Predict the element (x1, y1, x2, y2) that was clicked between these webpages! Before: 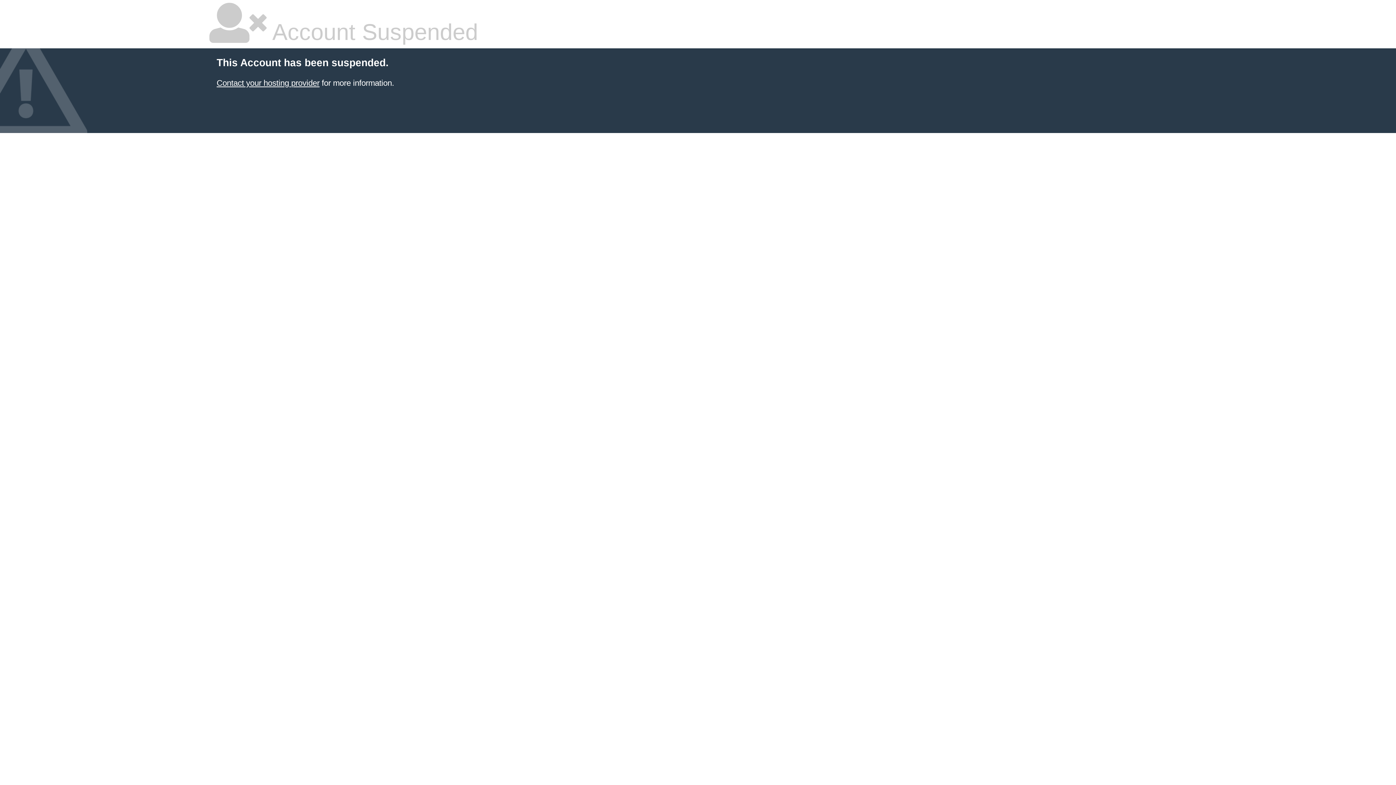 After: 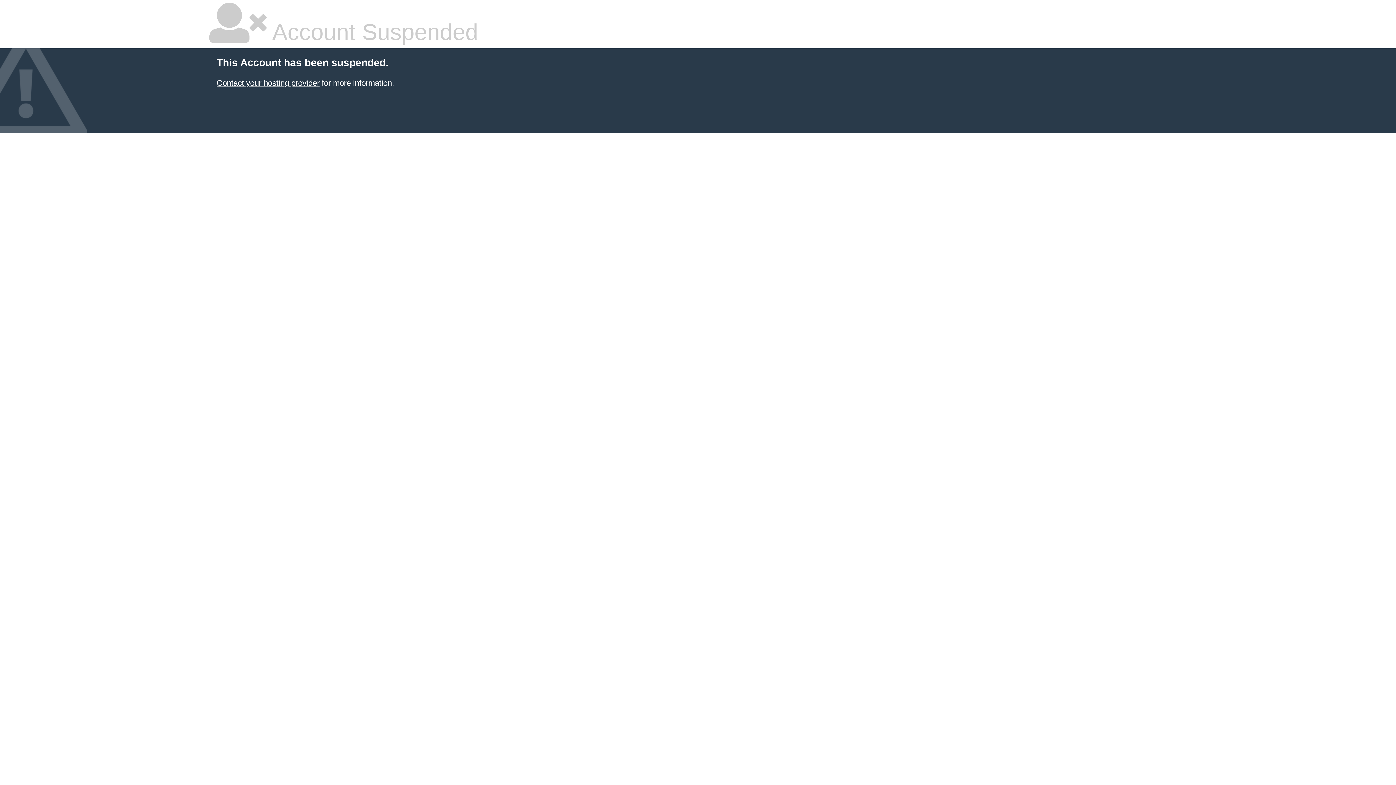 Action: label: Contact your hosting provider bbox: (216, 78, 319, 87)